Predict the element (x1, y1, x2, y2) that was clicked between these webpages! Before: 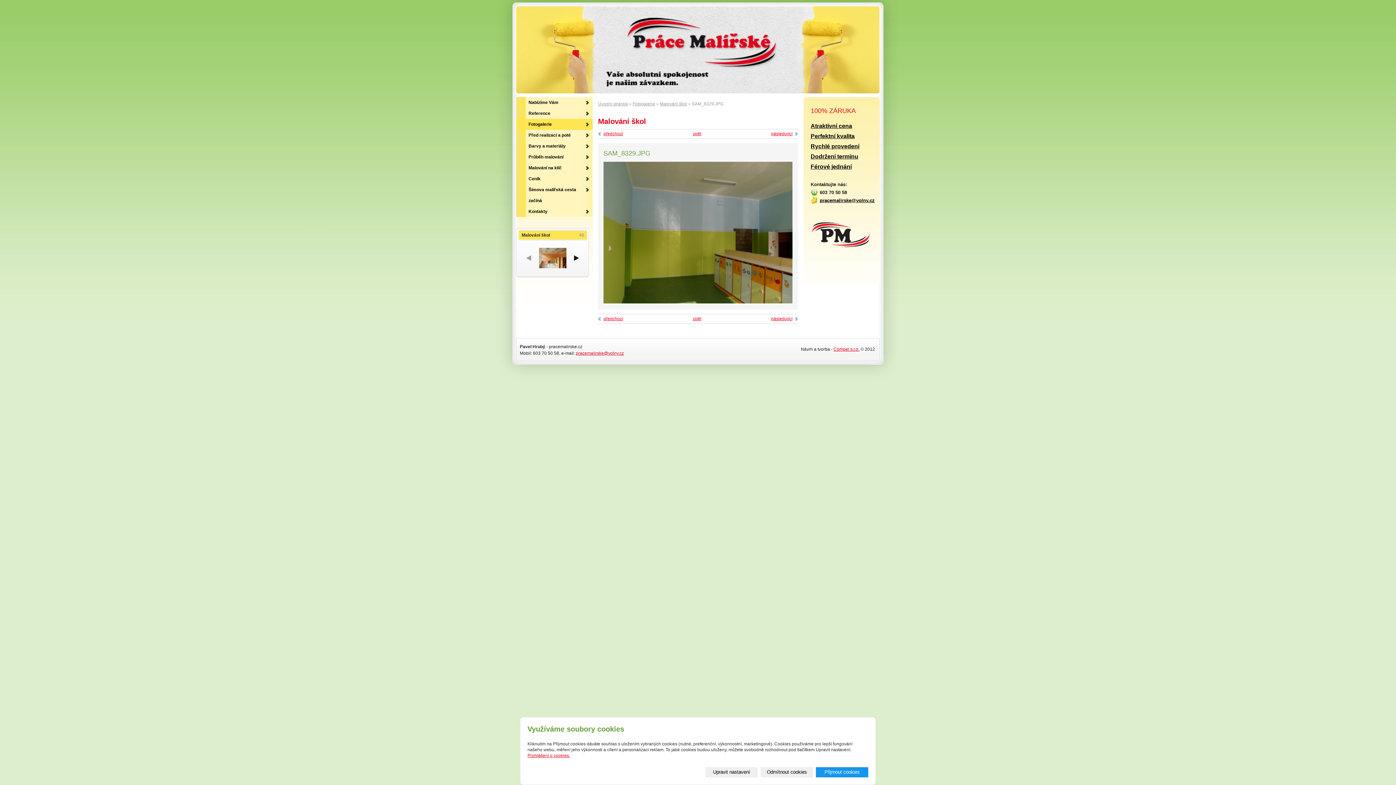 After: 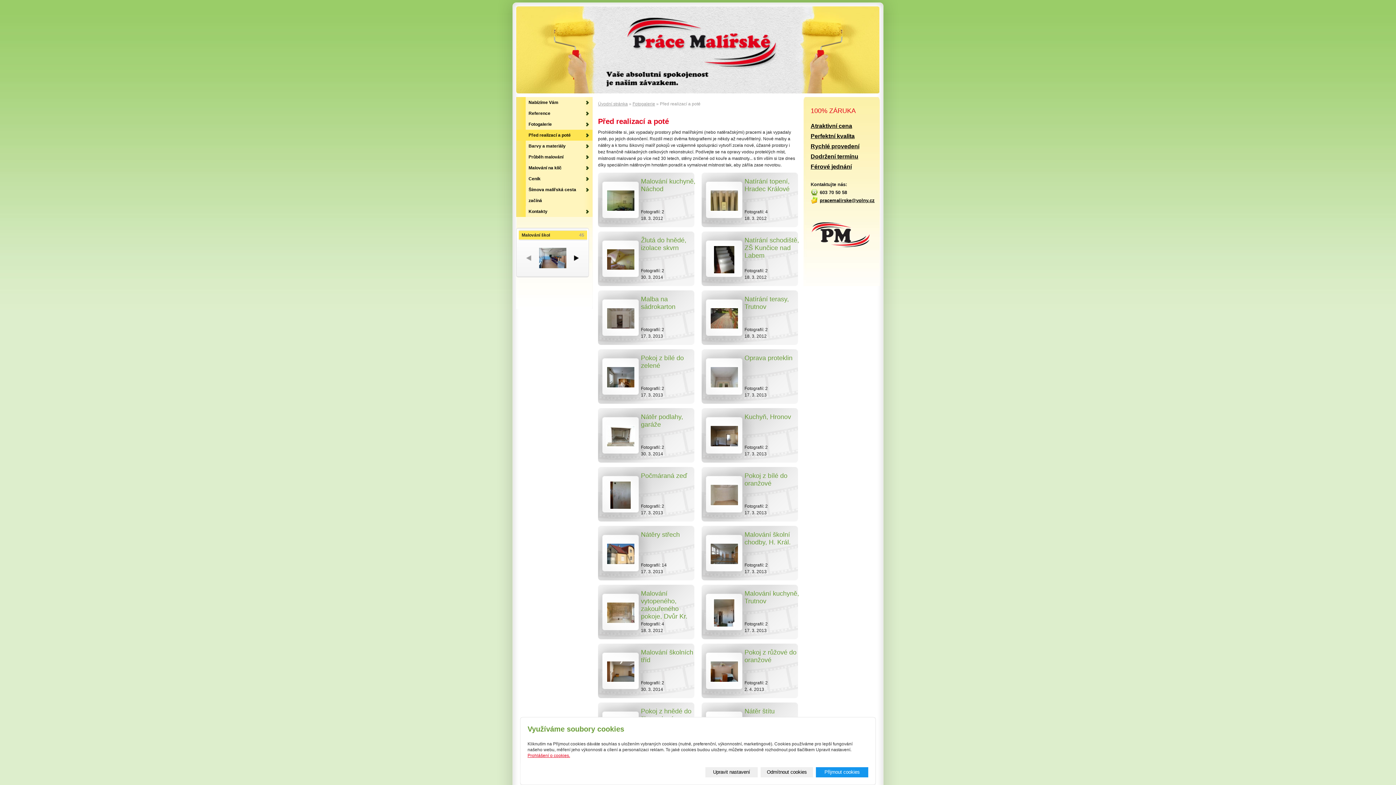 Action: bbox: (516, 129, 592, 140) label: Před realizací a poté